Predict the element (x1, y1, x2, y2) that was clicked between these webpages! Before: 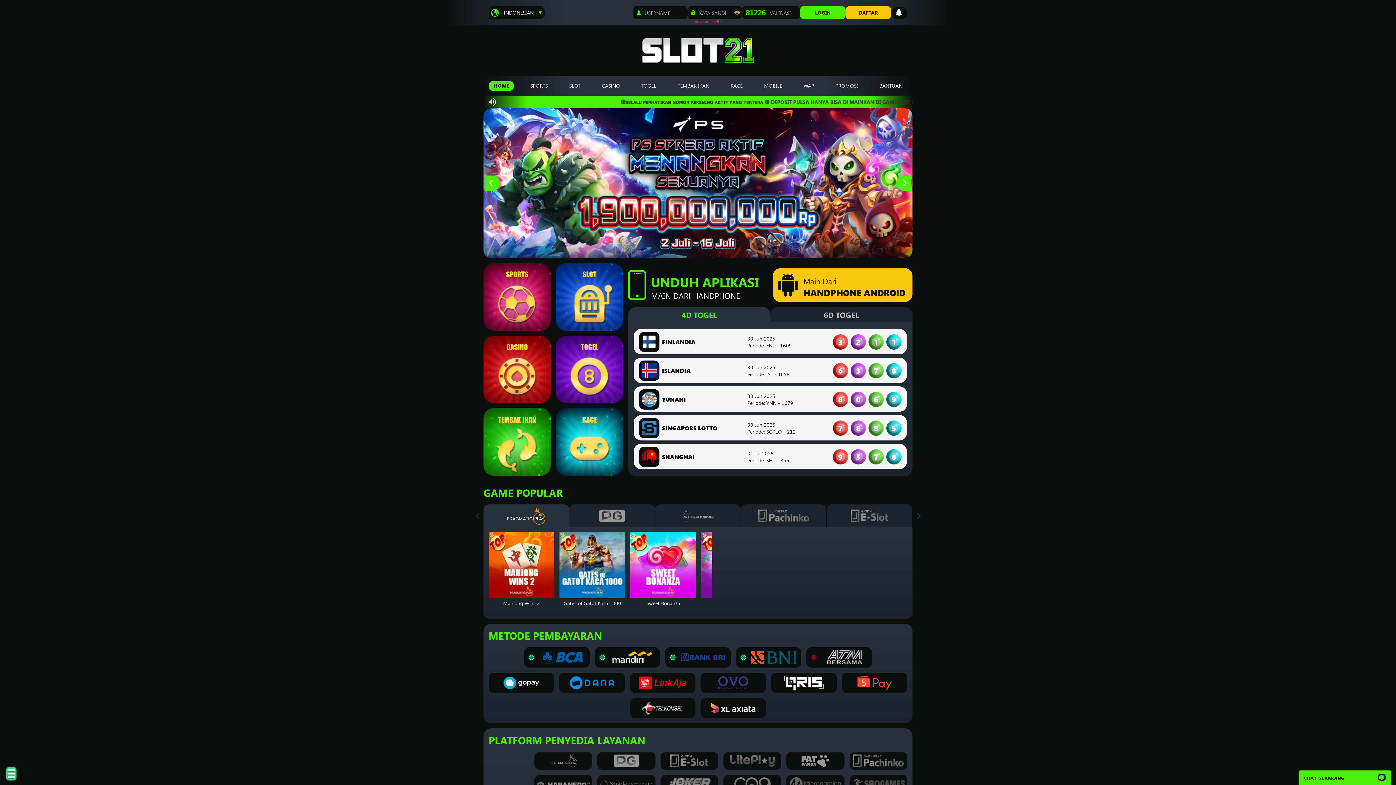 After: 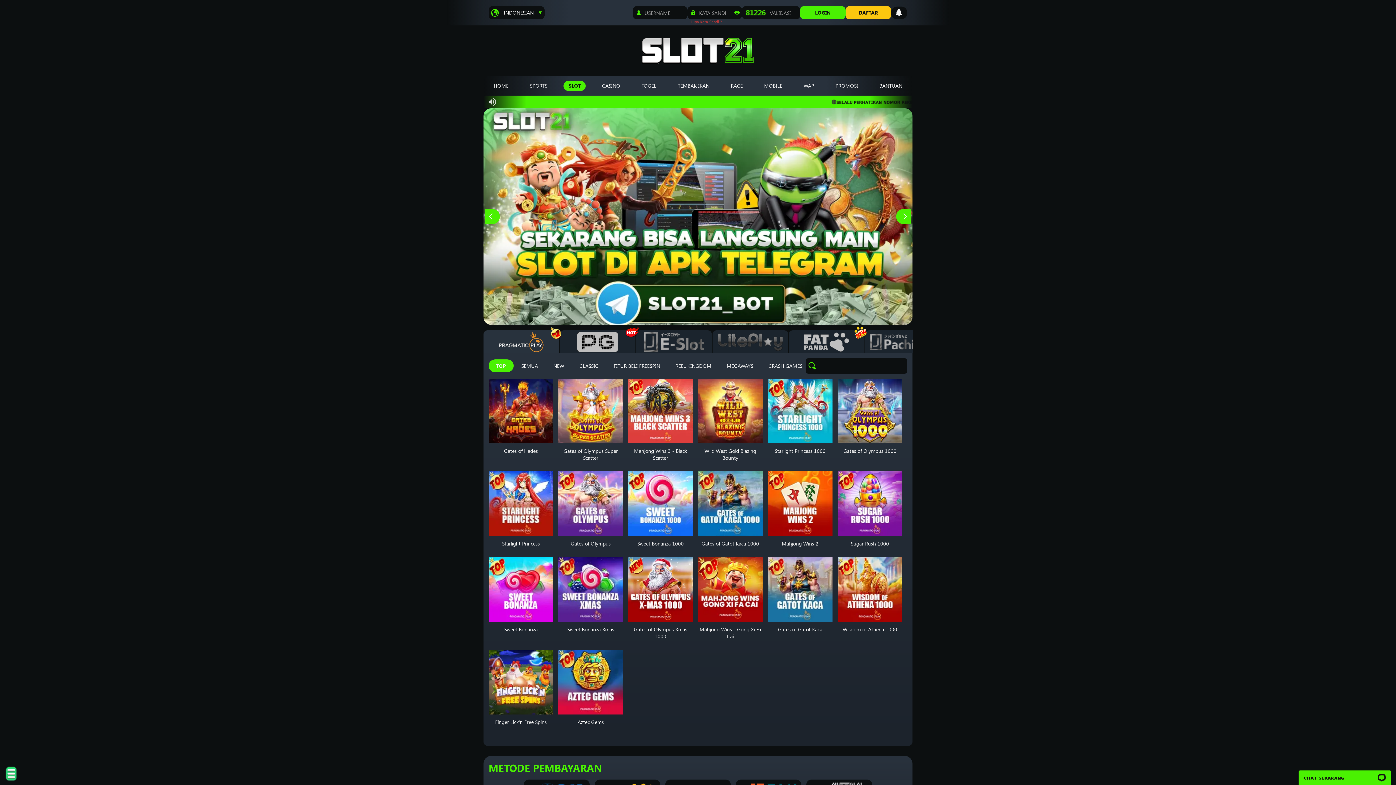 Action: label: SLOT bbox: (556, 263, 623, 330)